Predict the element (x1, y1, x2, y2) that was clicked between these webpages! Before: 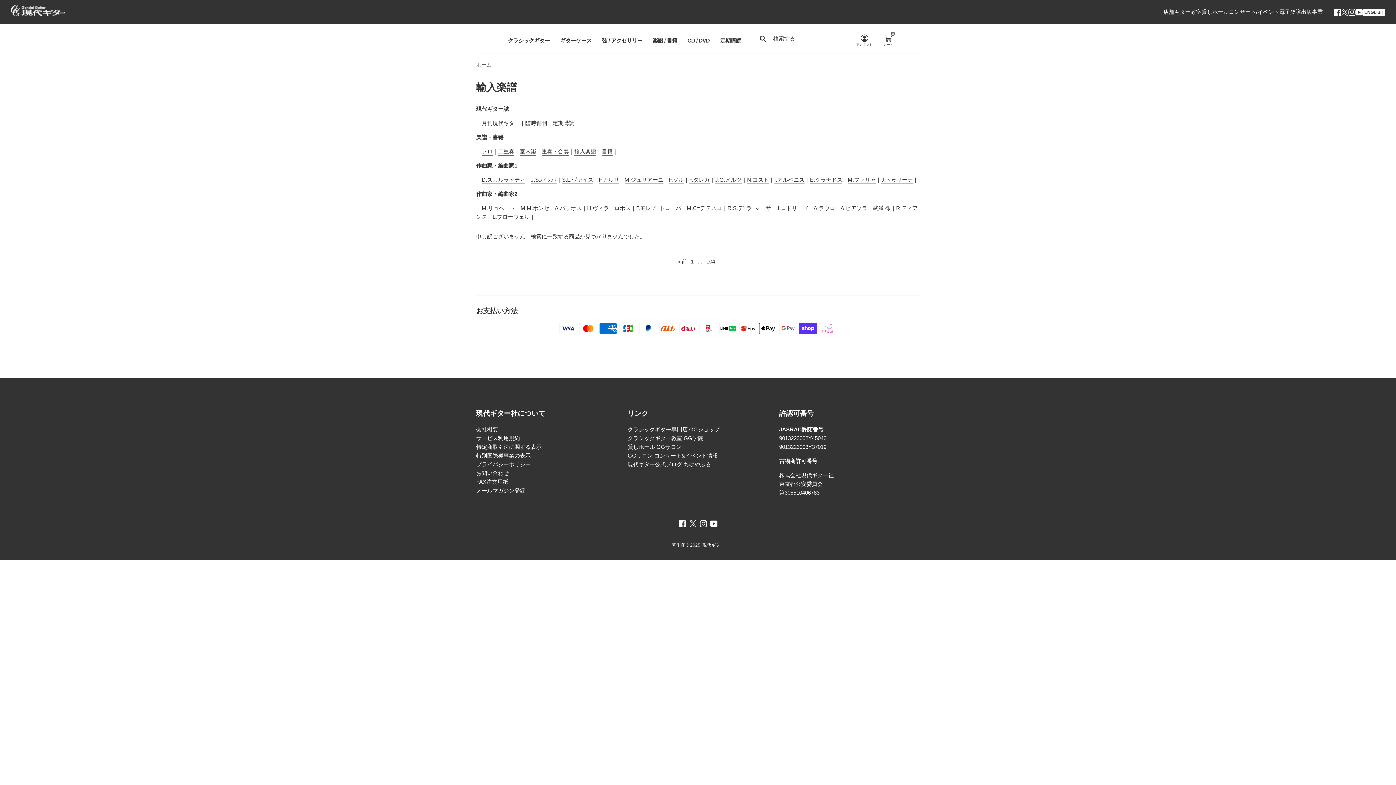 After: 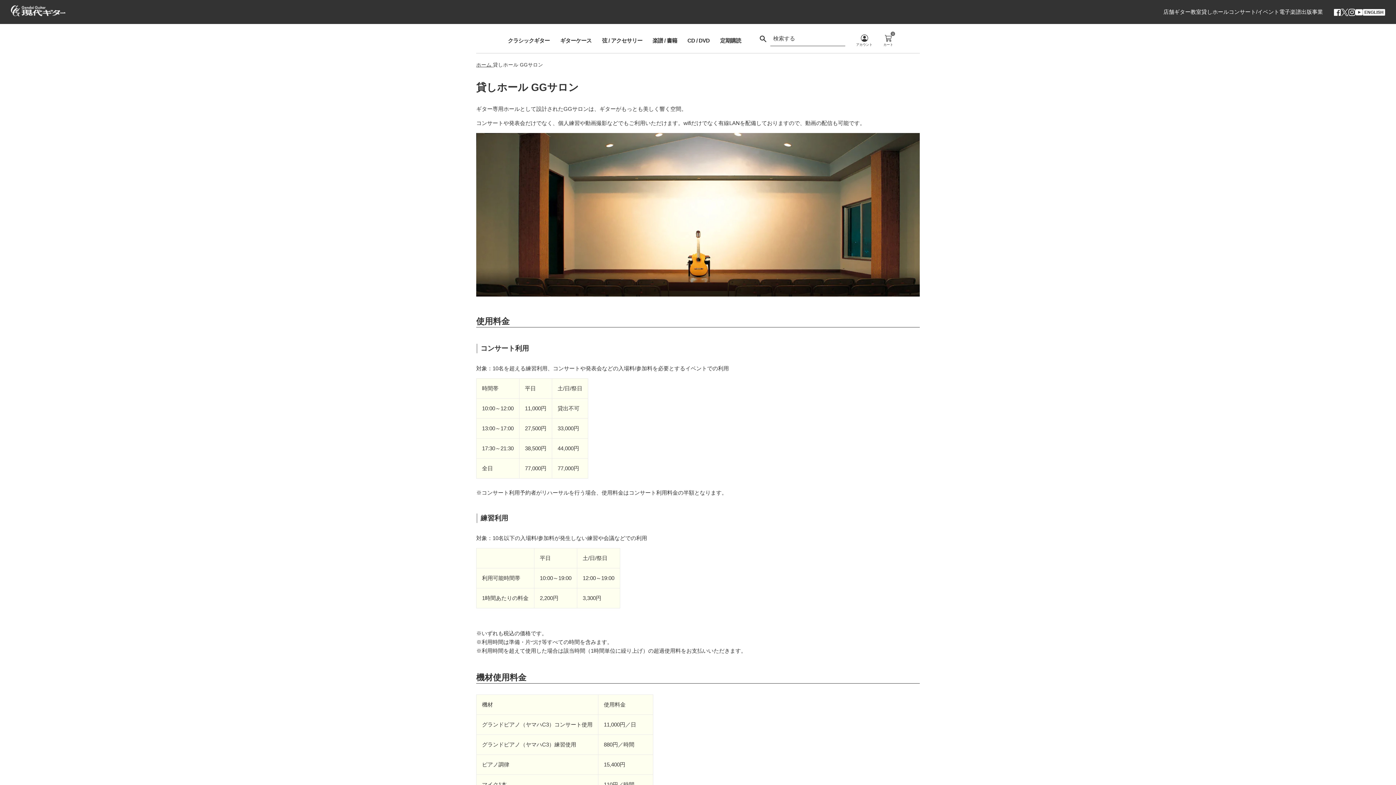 Action: bbox: (1201, 8, 1229, 14) label: 貸しホール